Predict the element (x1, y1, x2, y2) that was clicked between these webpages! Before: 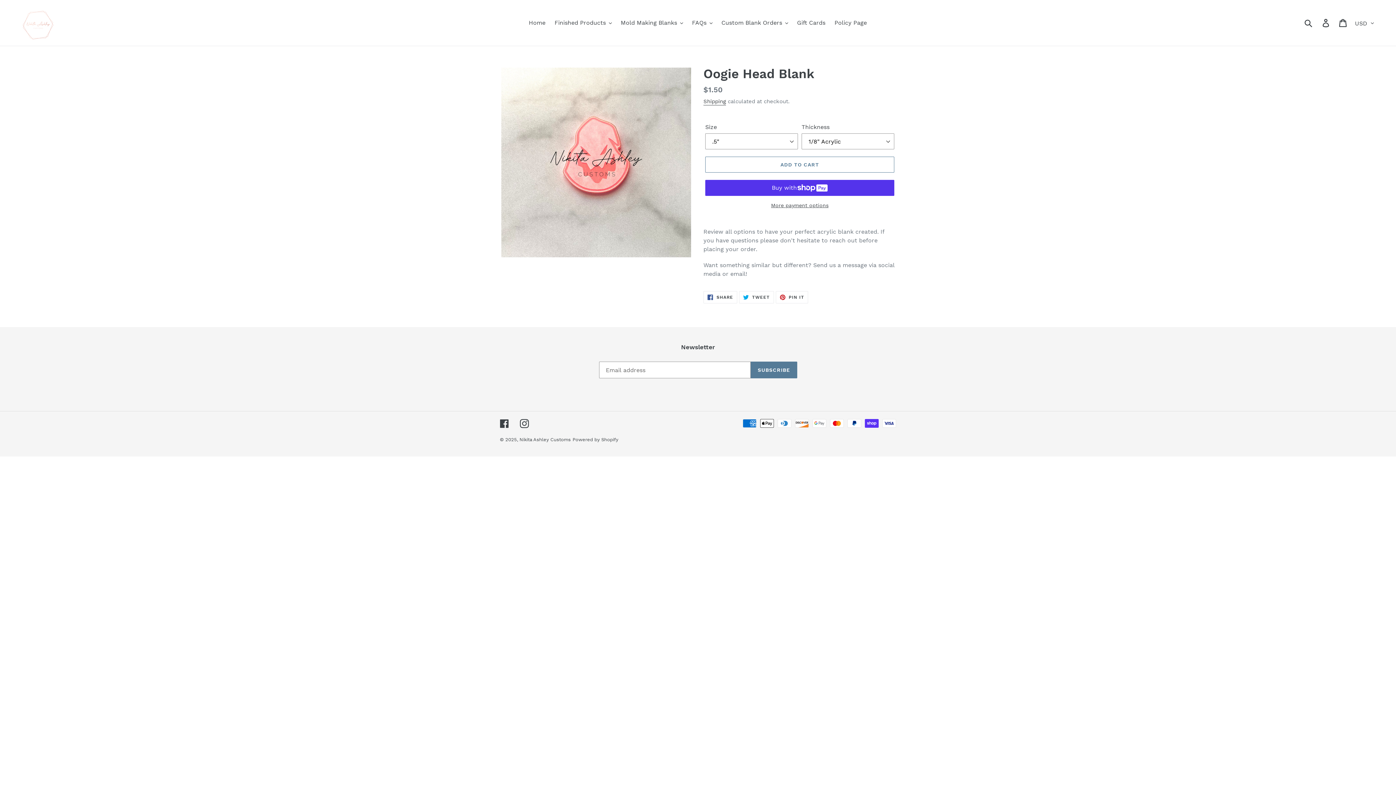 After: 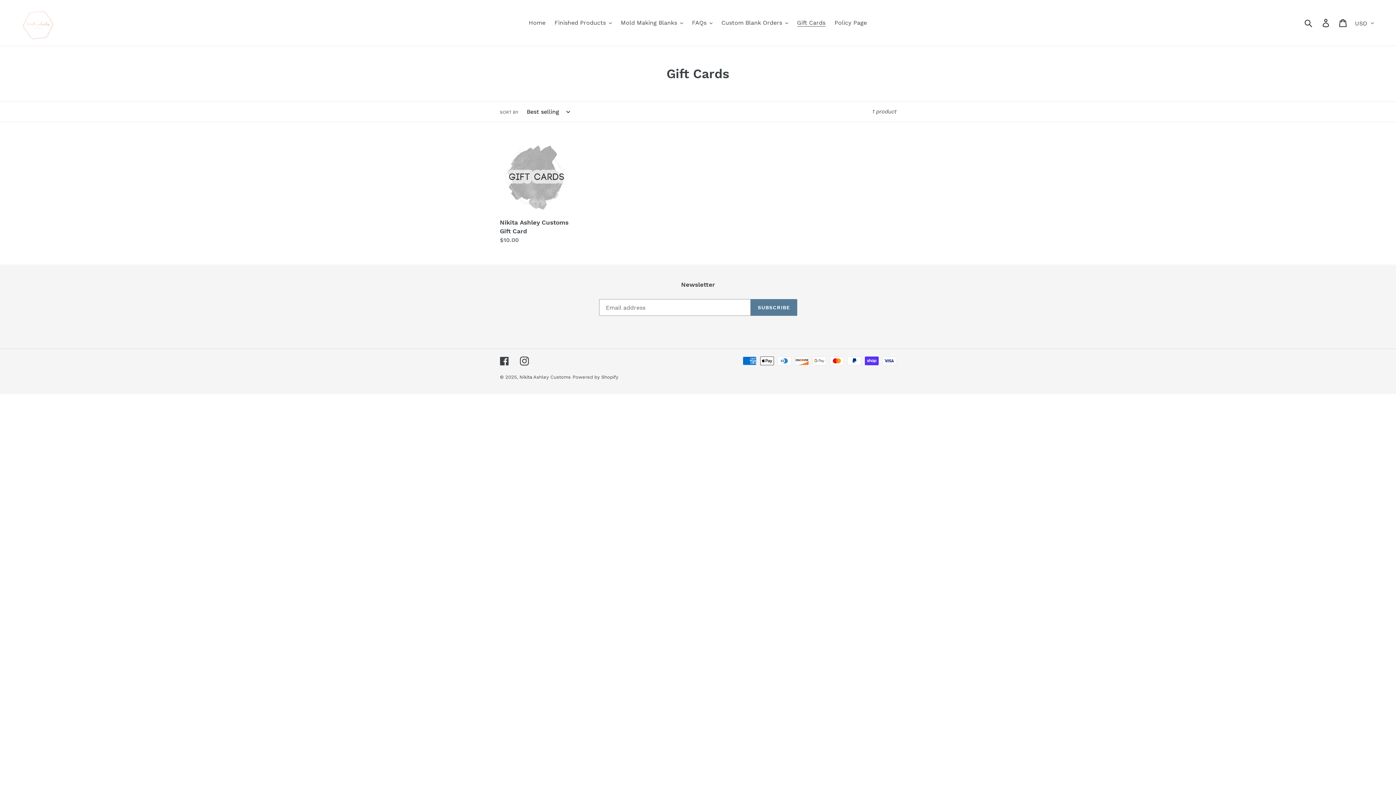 Action: label: Gift Cards bbox: (793, 17, 829, 28)